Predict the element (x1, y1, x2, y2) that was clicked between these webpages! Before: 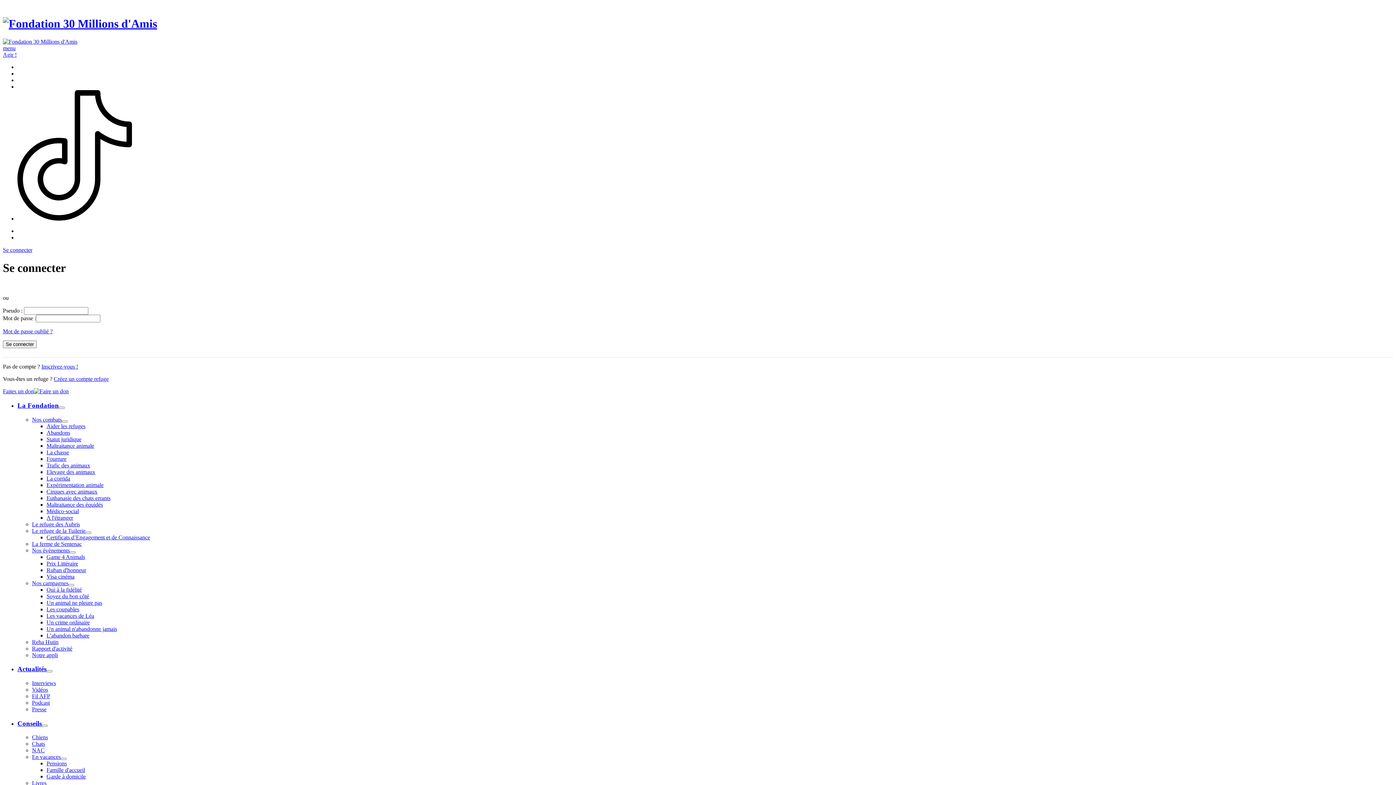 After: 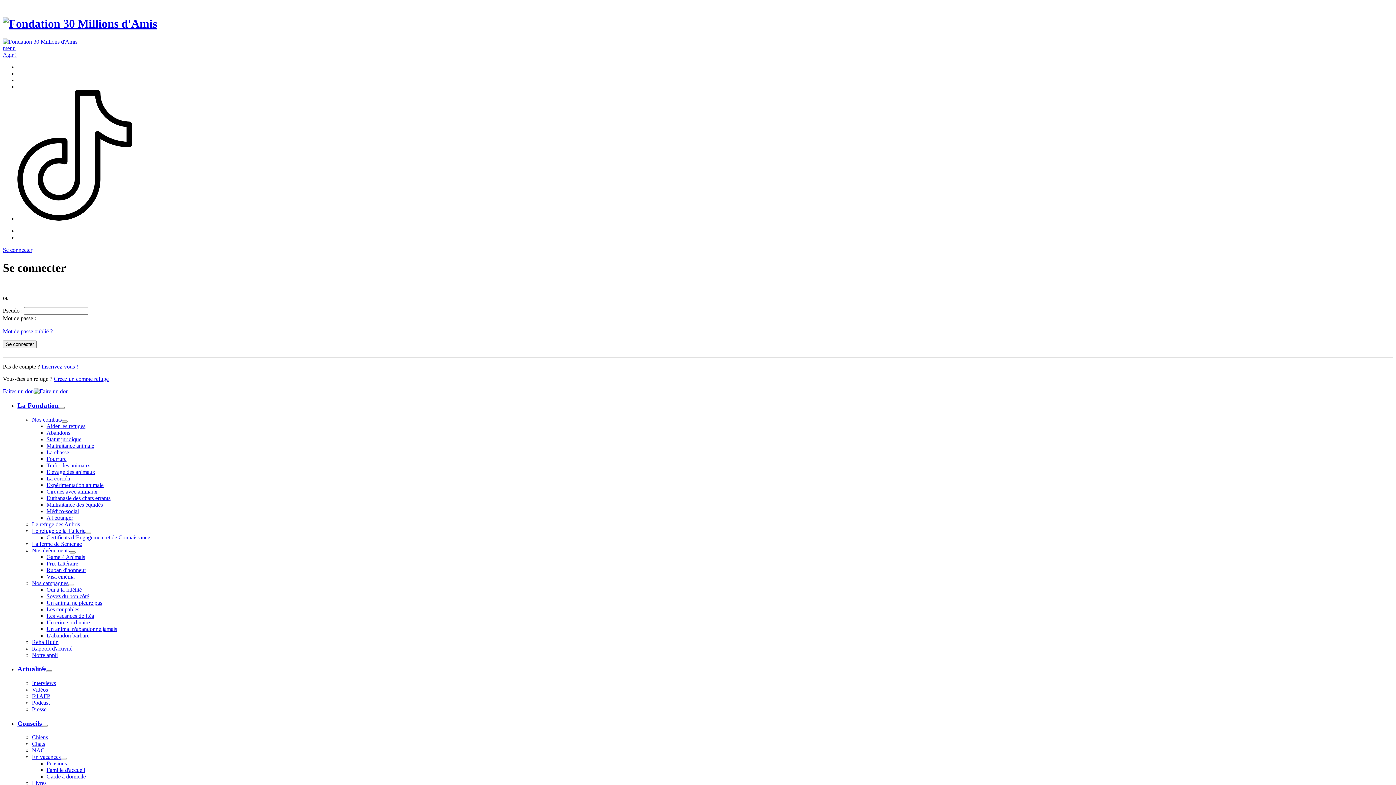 Action: bbox: (46, 670, 52, 672)